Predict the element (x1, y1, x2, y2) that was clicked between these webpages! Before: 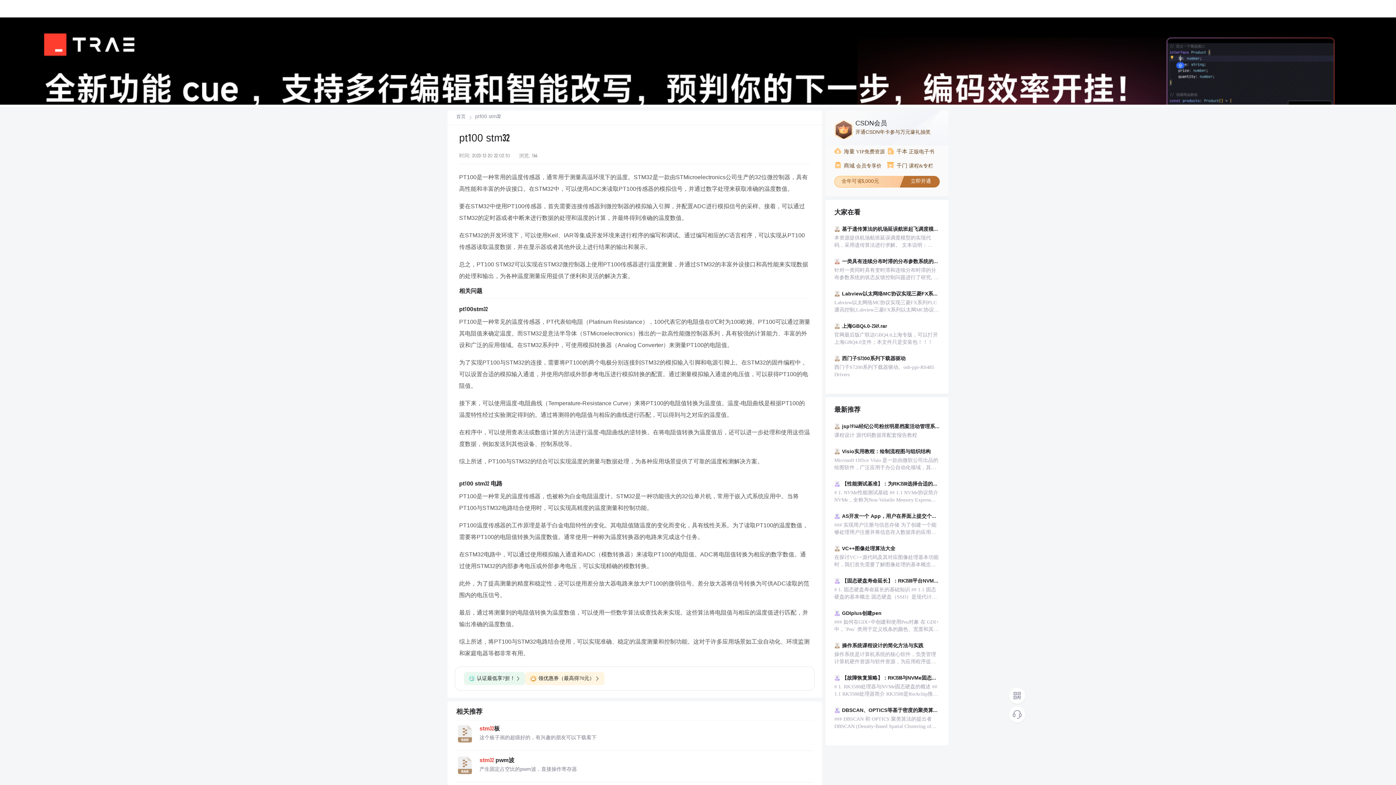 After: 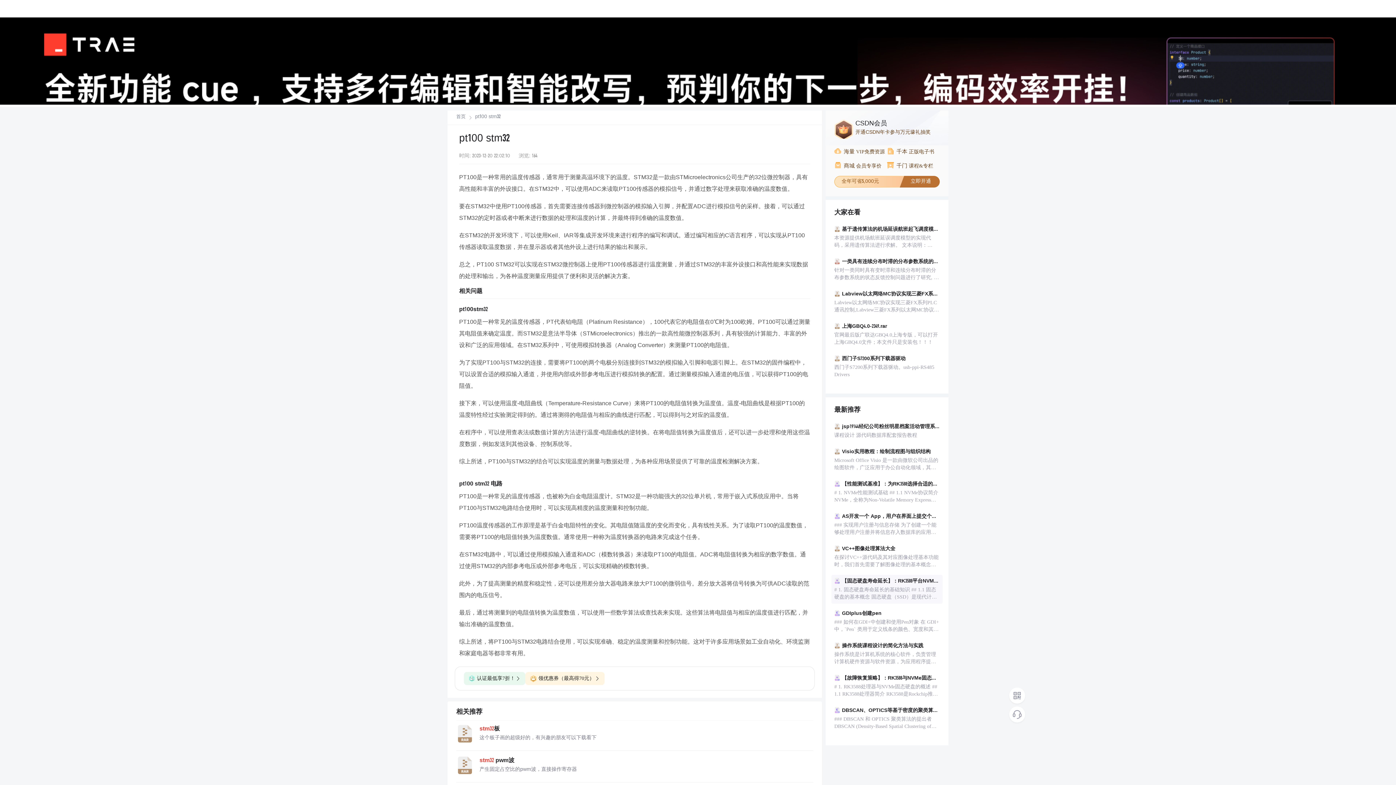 Action: label: 【固态硬盘寿命延长】：RK3588平台NVMe维护技巧大公开
# 1. 固态硬盘寿命延长的基础知识 ## 1.1 固态硬盘的基本概念 固态硬盘（SSD）是现代计算设备中不可或缺的存储设备之一。与传统的机械硬盘（HDD）相比，SSD拥有更快的读写速度、更小的体积和更低的功耗。但是，SSD也有其生命周期限制，主要受限于NAND闪存的写入次数。 ## 1.2 SSD的写入次数和寿命 每块SSD中的NAND闪存单元都有有限的写入次数。这意味着，随着时间的推移，SSD的 bbox: (831, 575, 942, 604)